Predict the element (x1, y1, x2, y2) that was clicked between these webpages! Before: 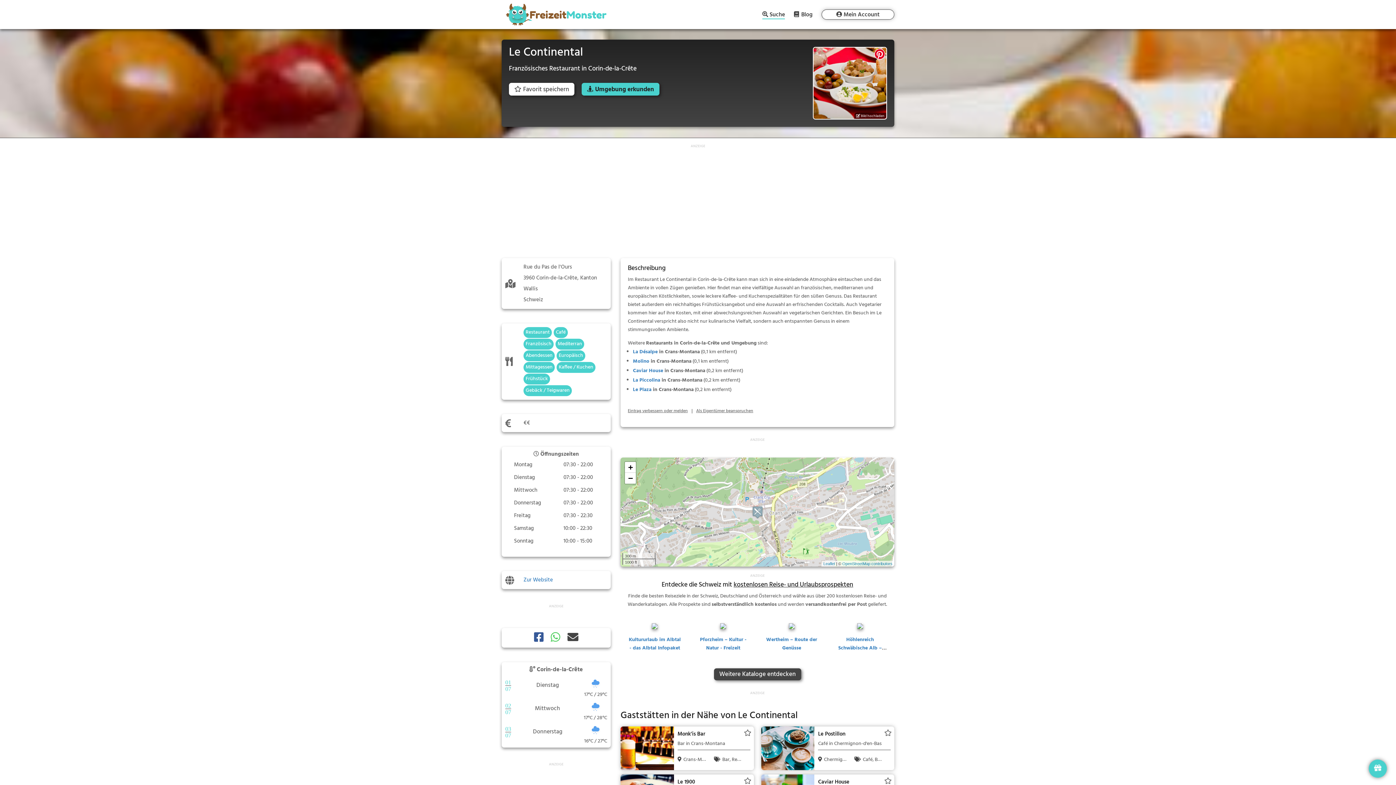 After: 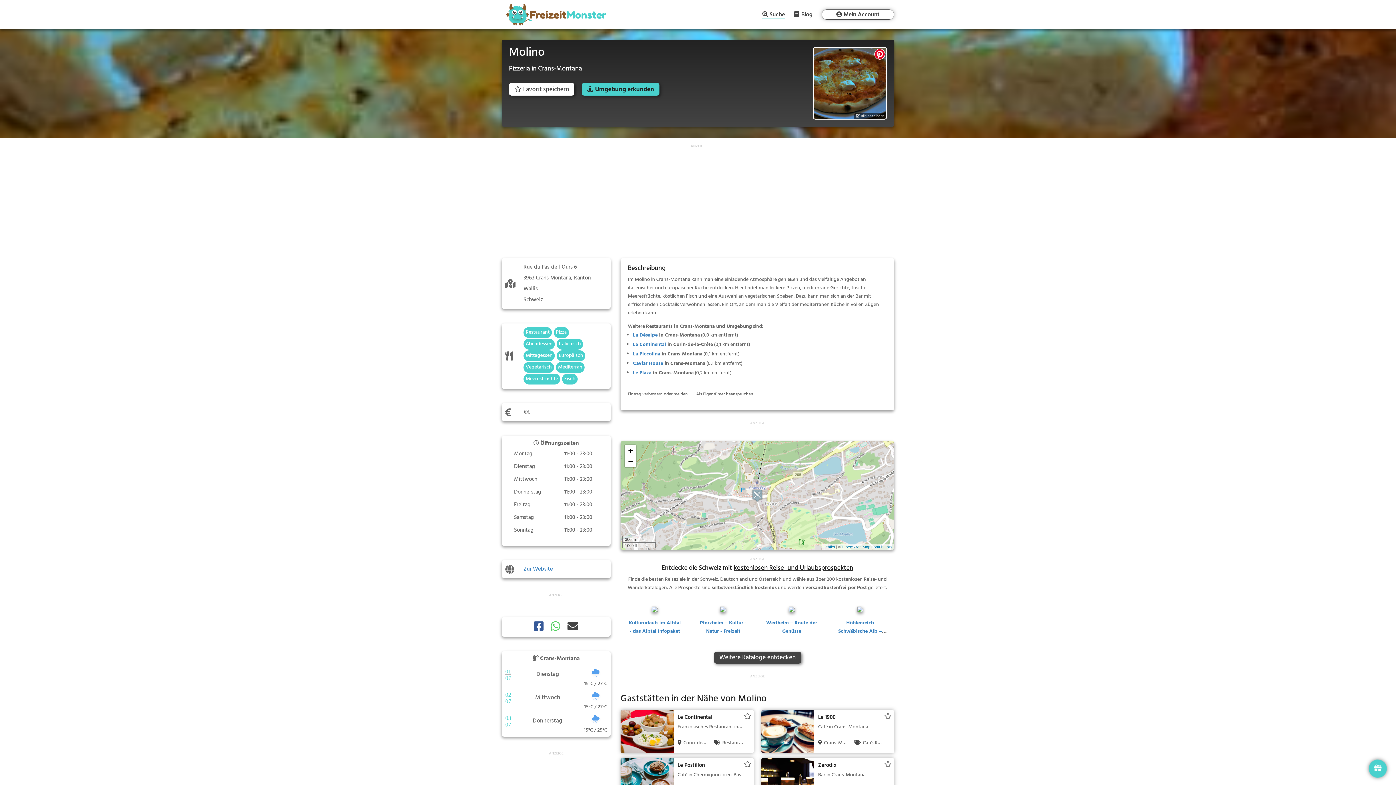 Action: label: Molino bbox: (633, 357, 649, 365)